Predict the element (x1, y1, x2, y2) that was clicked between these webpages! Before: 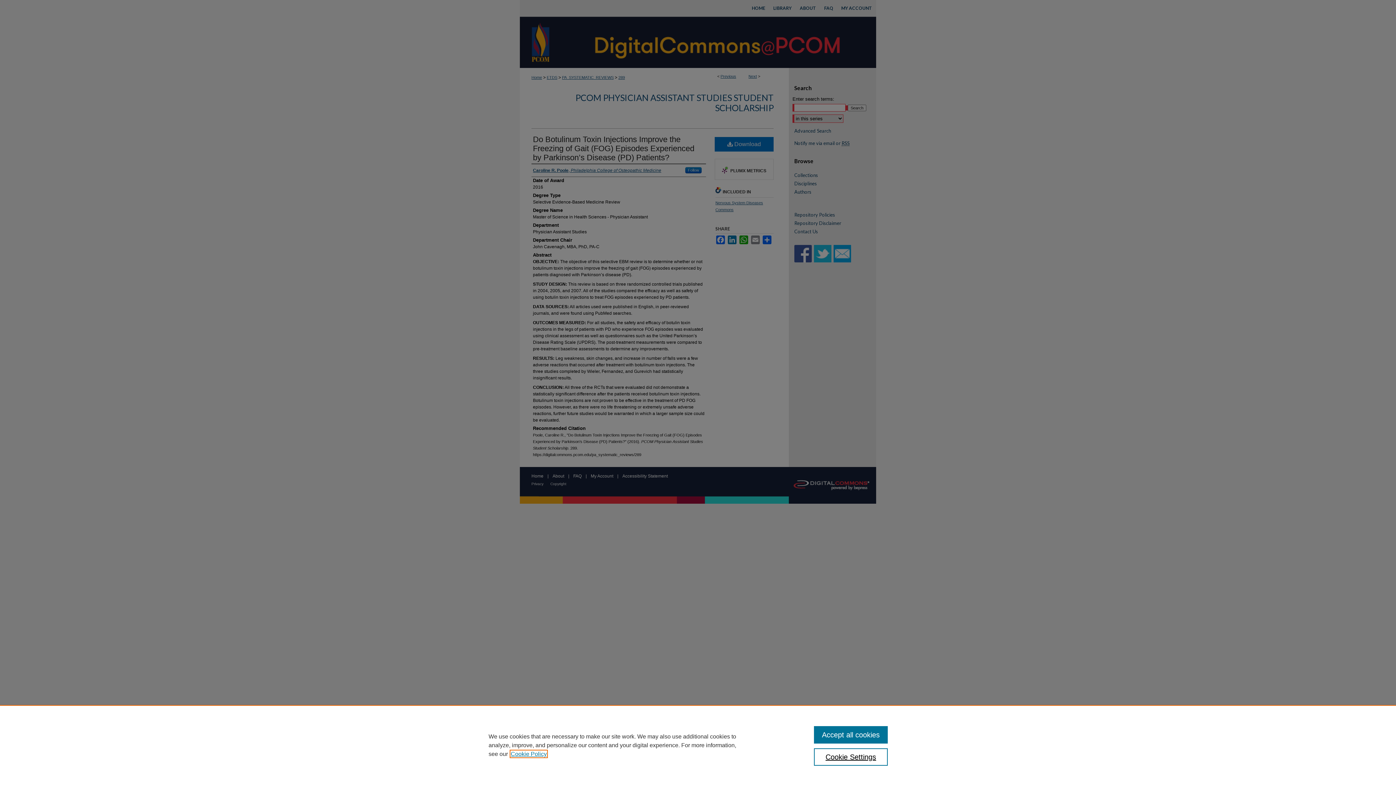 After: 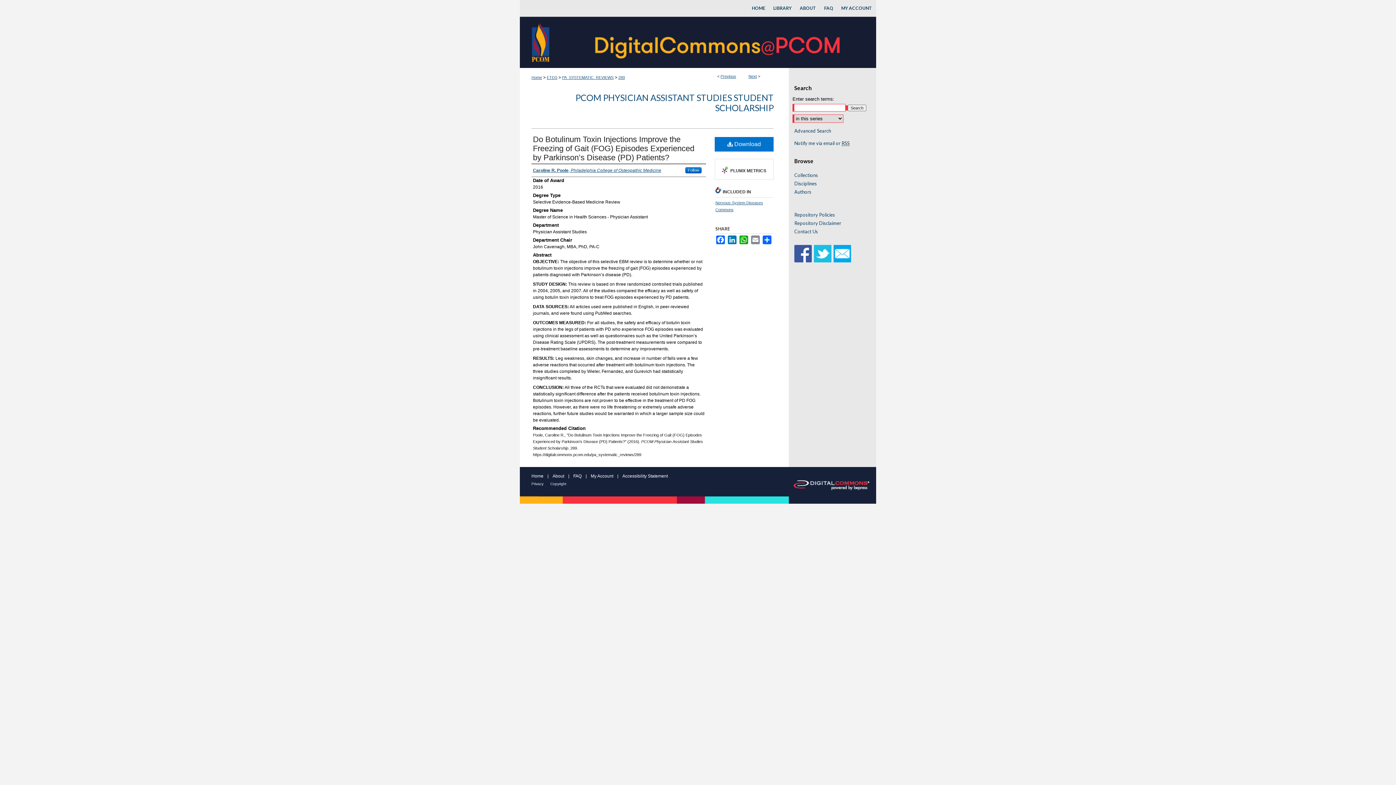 Action: bbox: (814, 726, 887, 744) label: Accept all cookies